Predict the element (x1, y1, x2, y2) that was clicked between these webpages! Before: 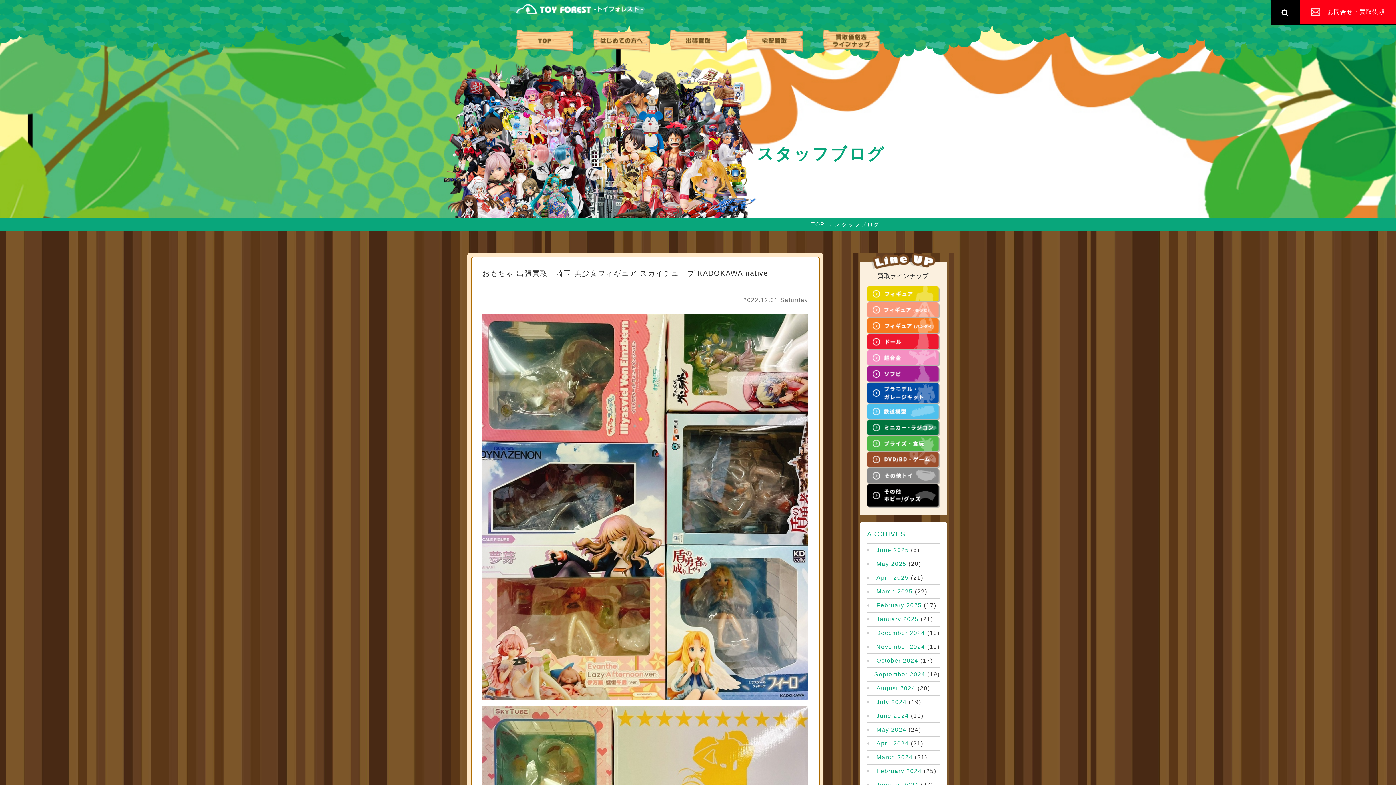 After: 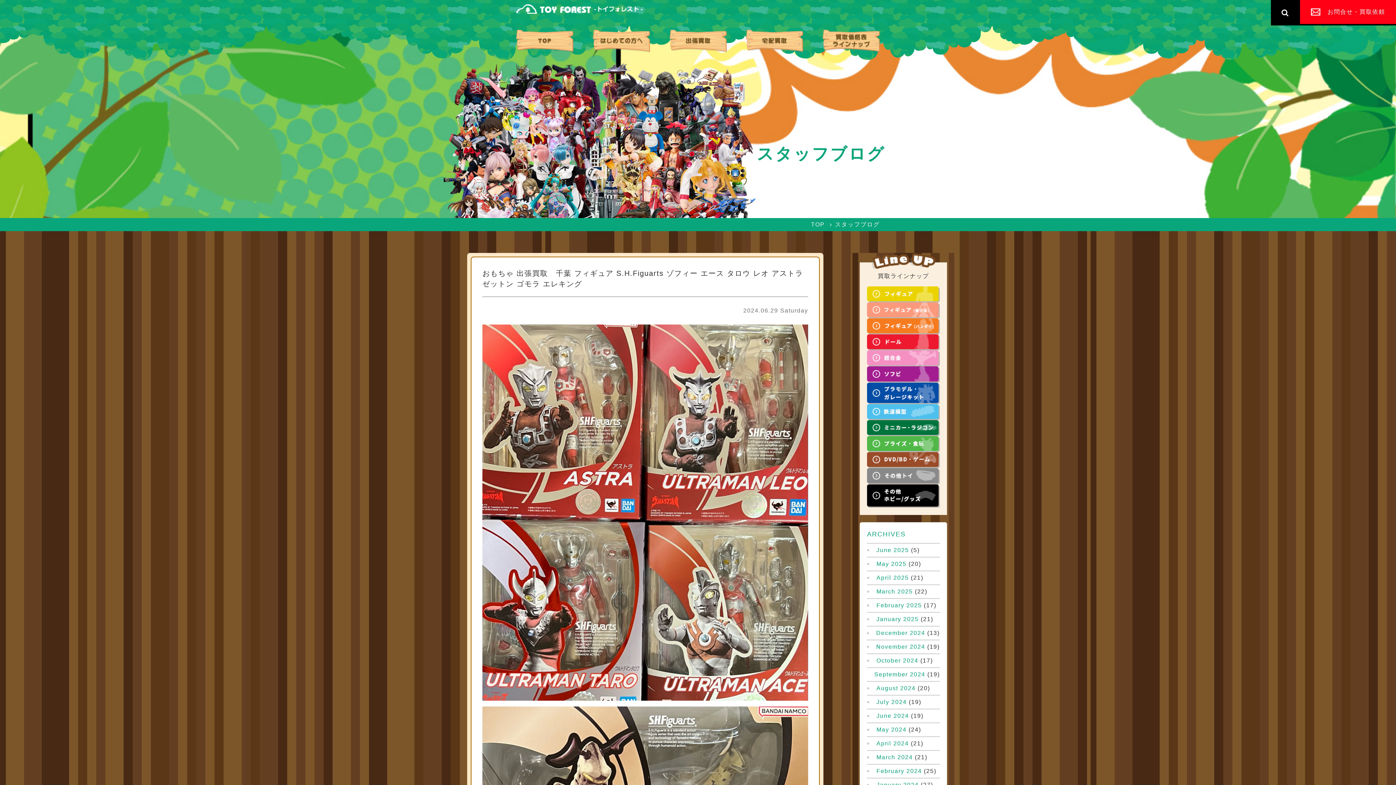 Action: bbox: (876, 713, 909, 719) label: June 2024